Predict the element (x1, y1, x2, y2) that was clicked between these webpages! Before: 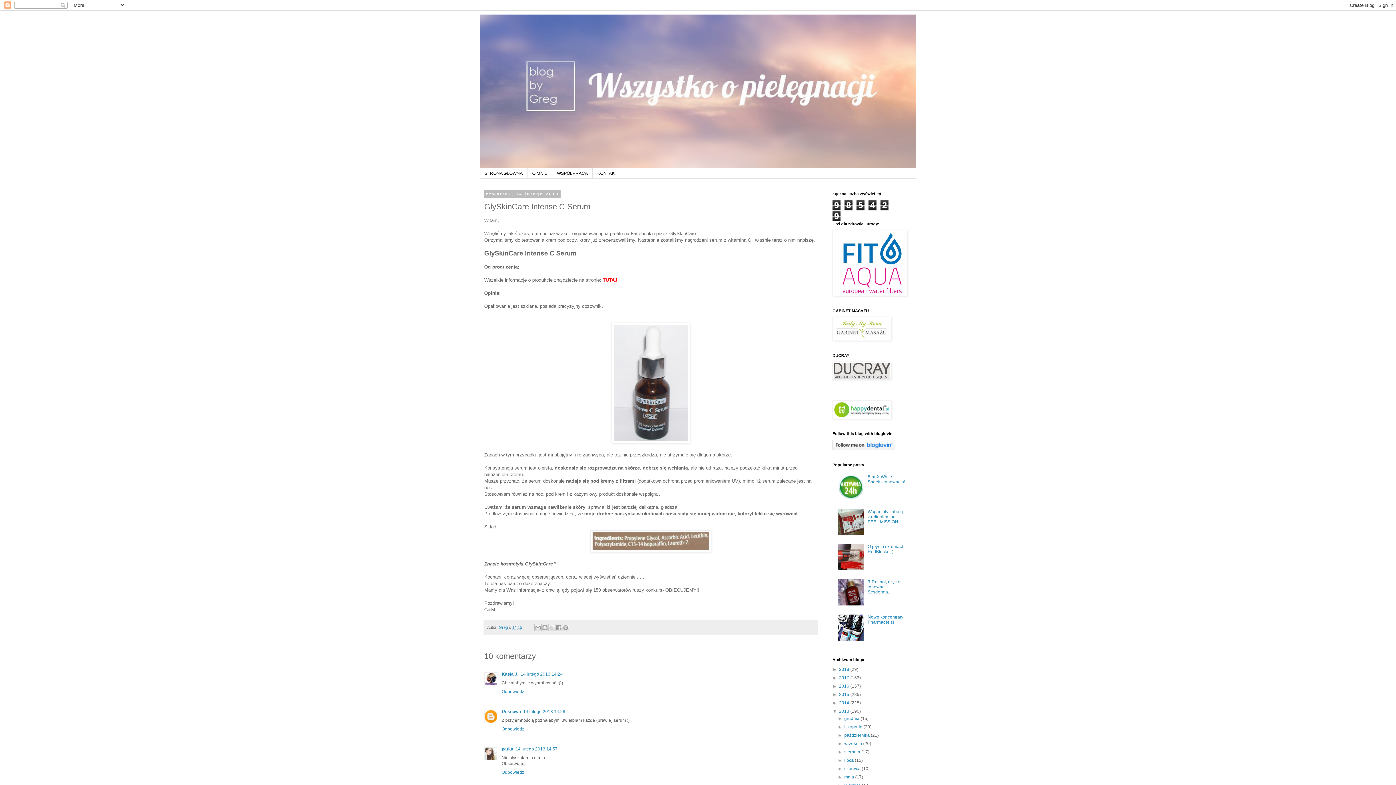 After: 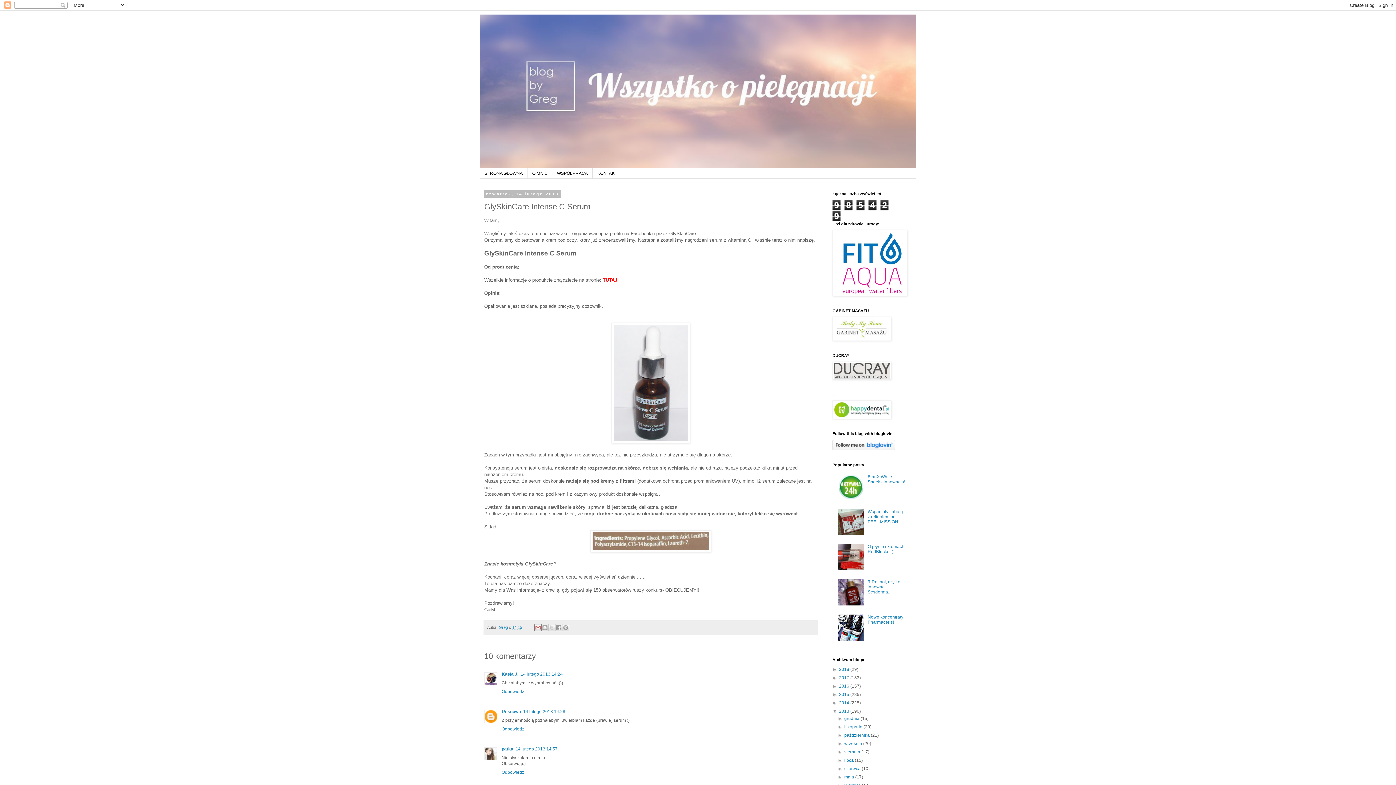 Action: bbox: (534, 624, 541, 631) label: Wyślij pocztą e-mail